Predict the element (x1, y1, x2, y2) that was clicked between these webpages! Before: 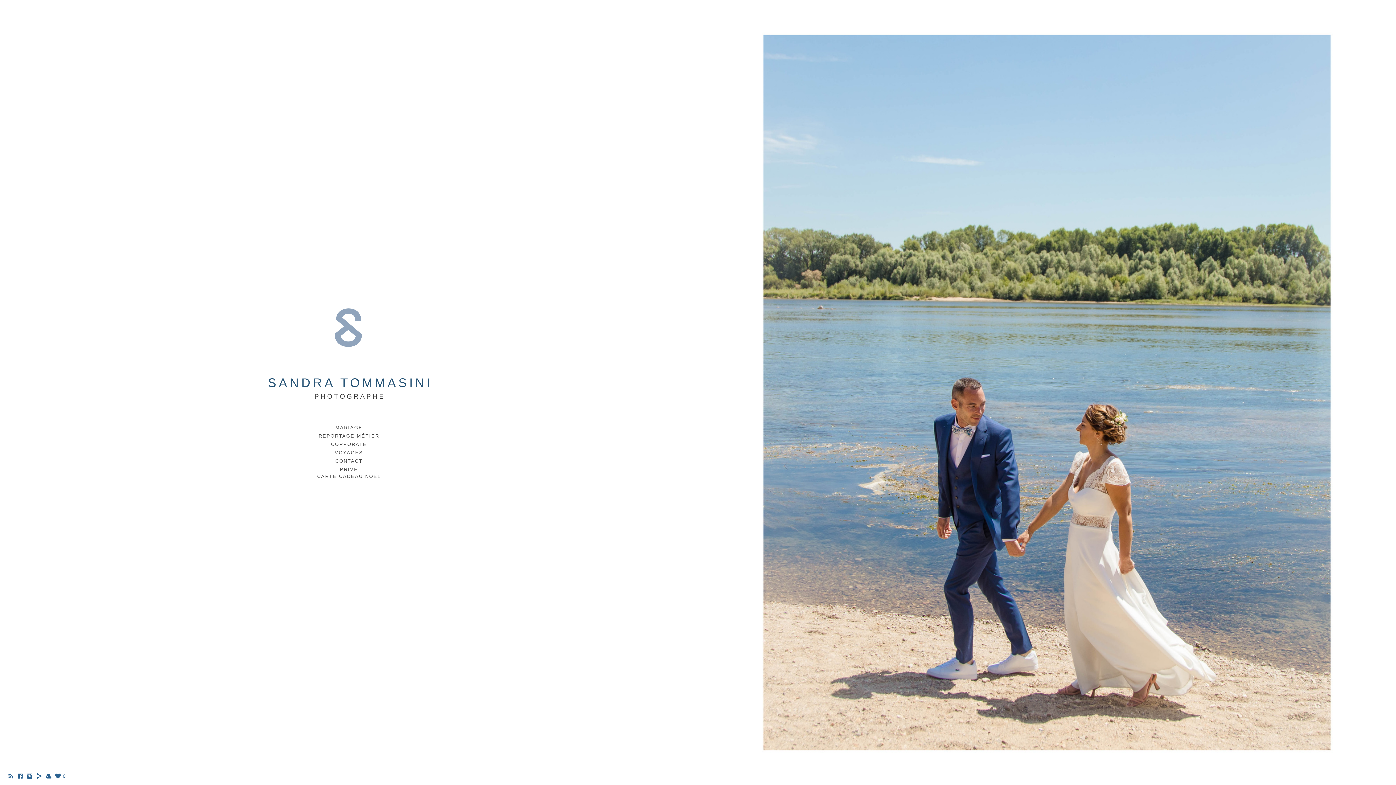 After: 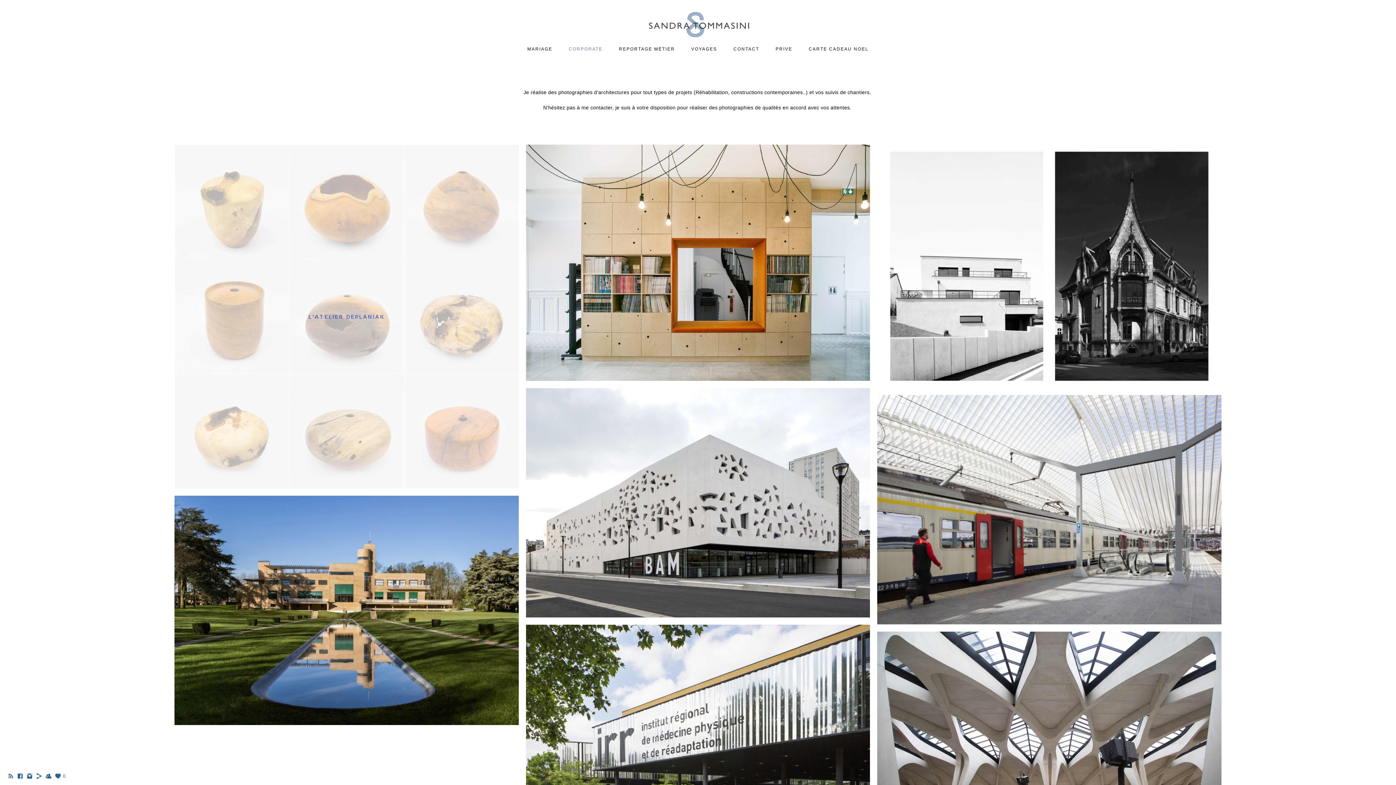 Action: bbox: (331, 441, 367, 447) label: CORPORATE